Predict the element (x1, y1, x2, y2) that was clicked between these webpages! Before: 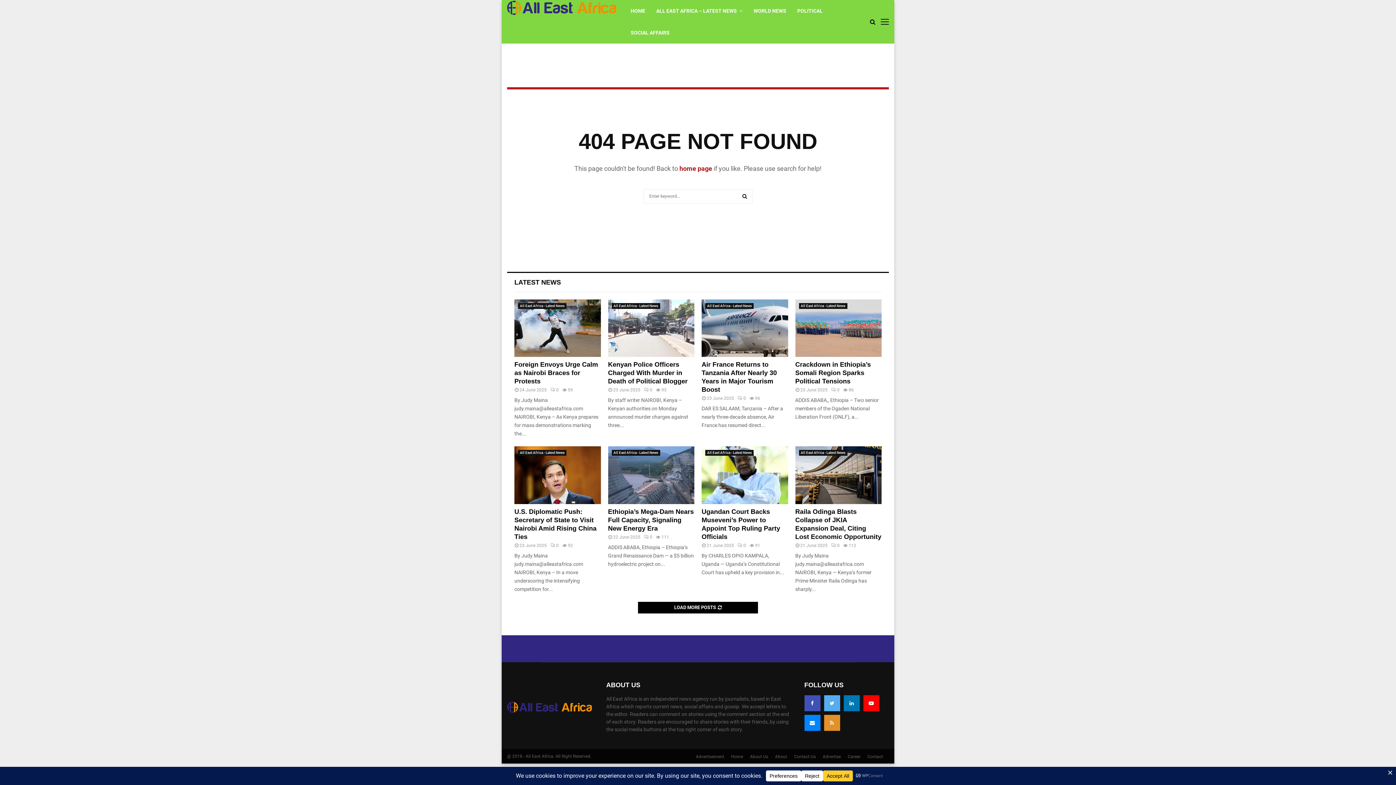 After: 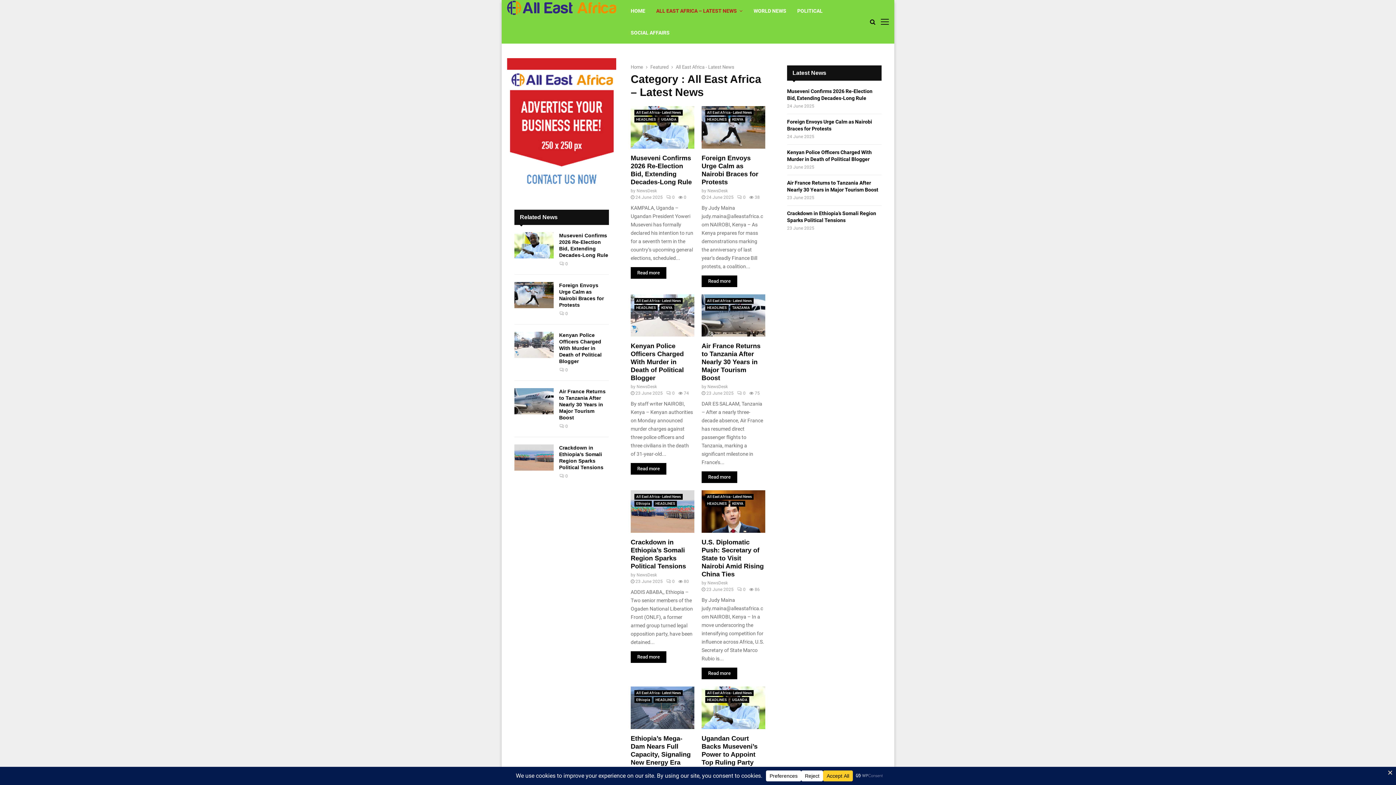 Action: bbox: (799, 303, 847, 309) label: All East Africa - Latest News